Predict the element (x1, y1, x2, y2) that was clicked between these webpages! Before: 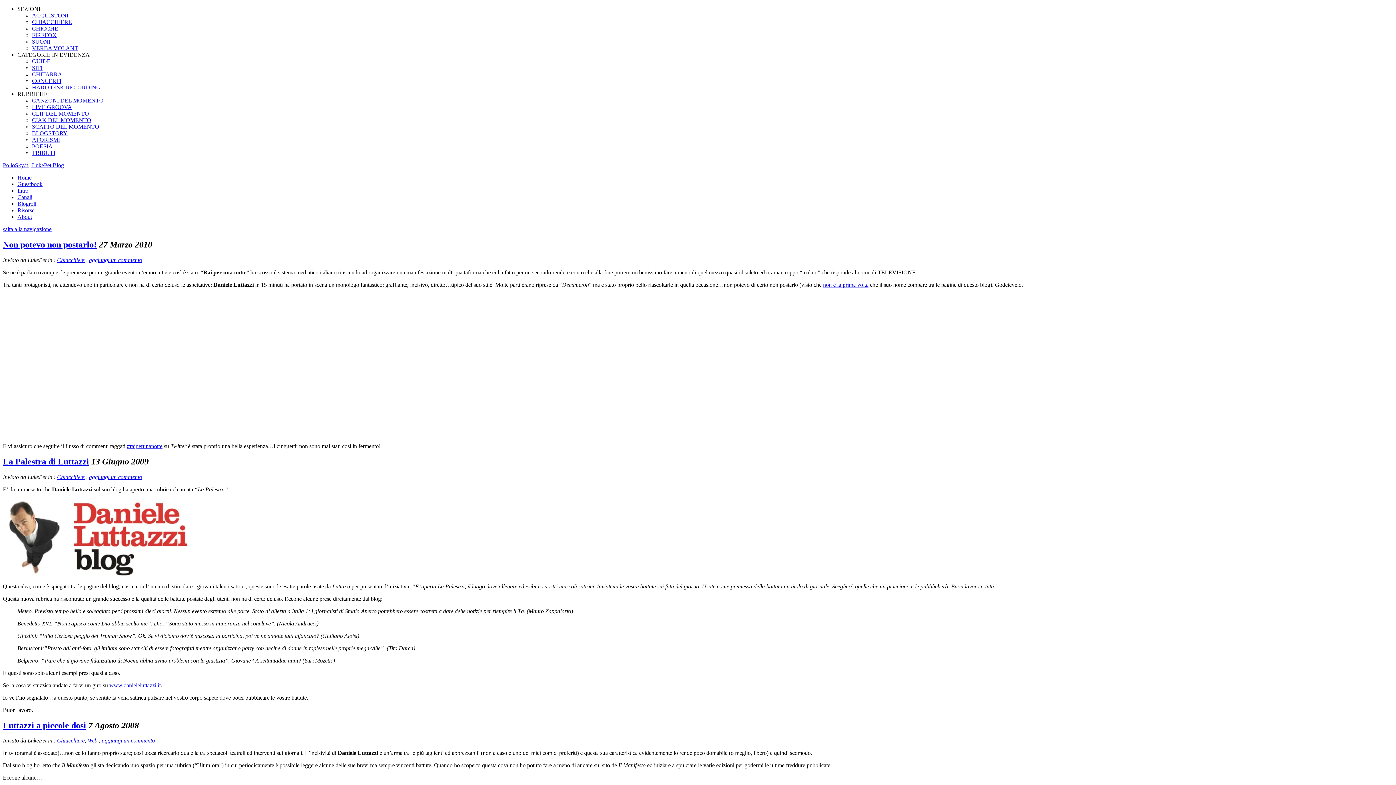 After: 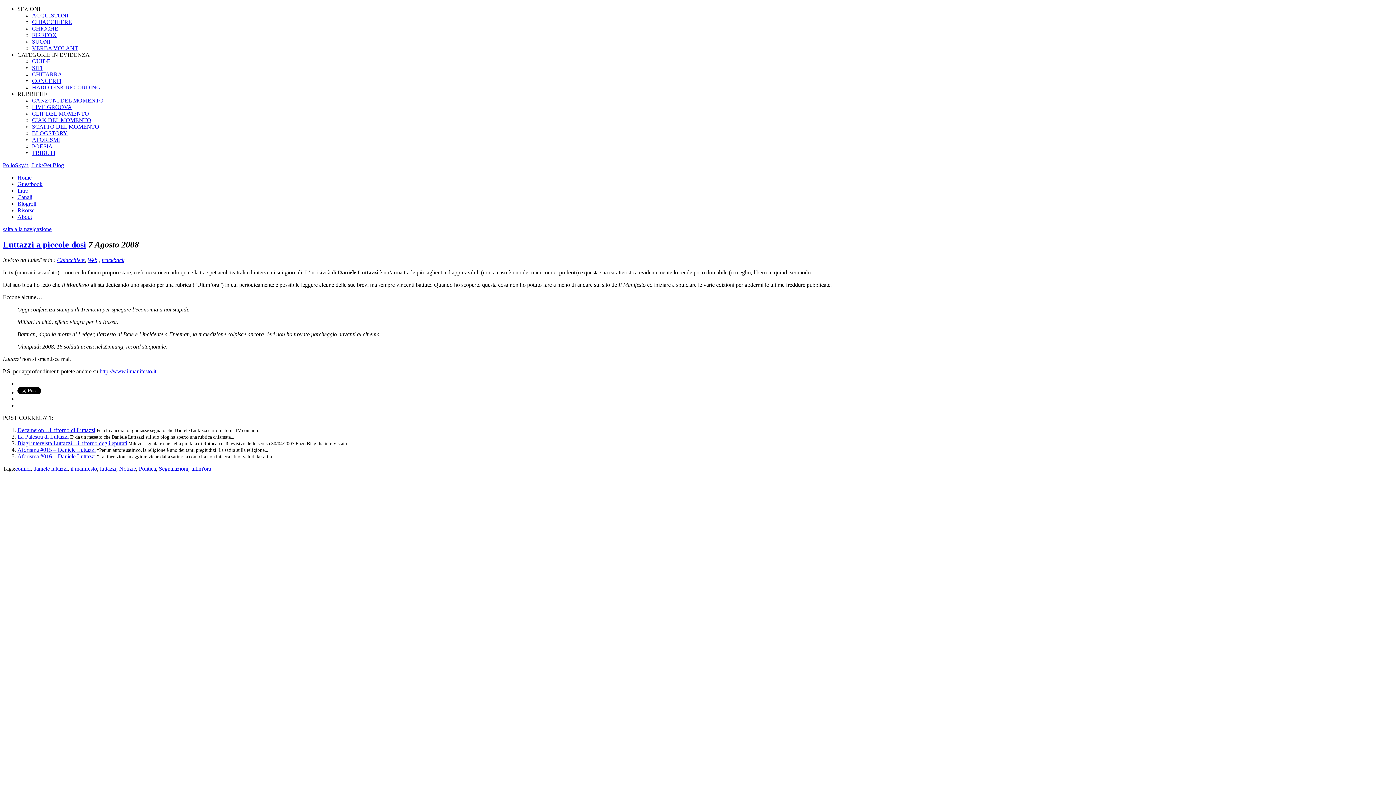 Action: label: Luttazzi a piccole dosi bbox: (2, 720, 86, 730)